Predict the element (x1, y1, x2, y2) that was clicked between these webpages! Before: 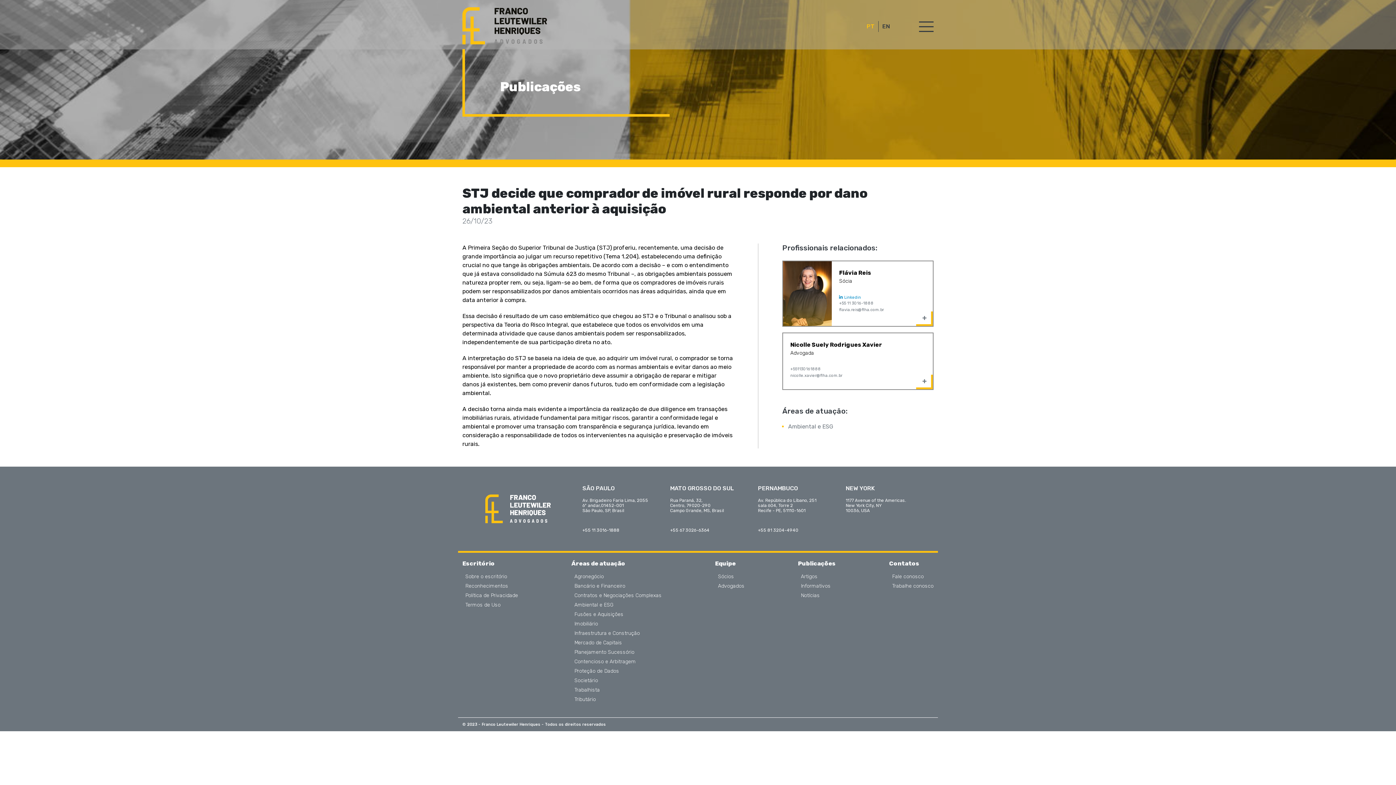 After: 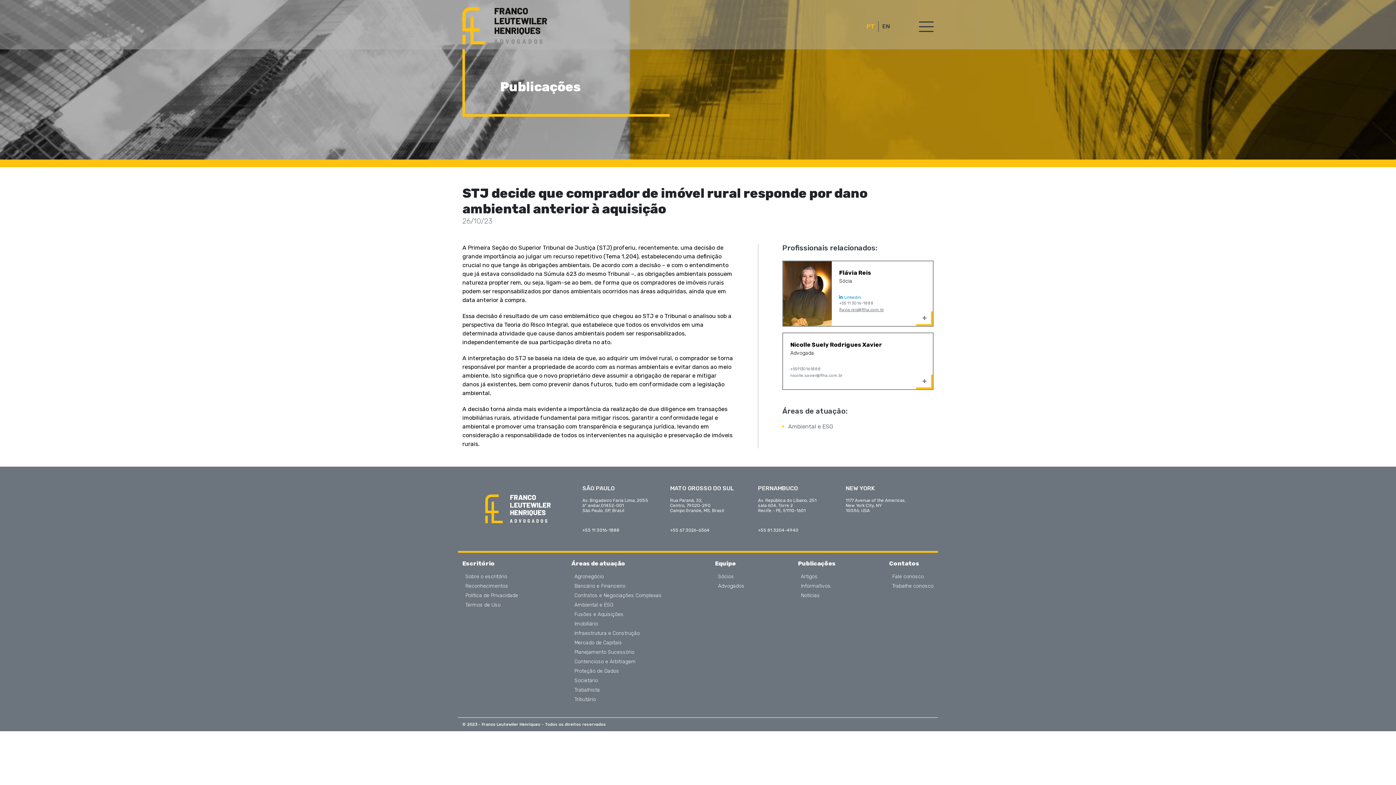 Action: label: flavia.reis@flha.com.br bbox: (839, 307, 884, 312)